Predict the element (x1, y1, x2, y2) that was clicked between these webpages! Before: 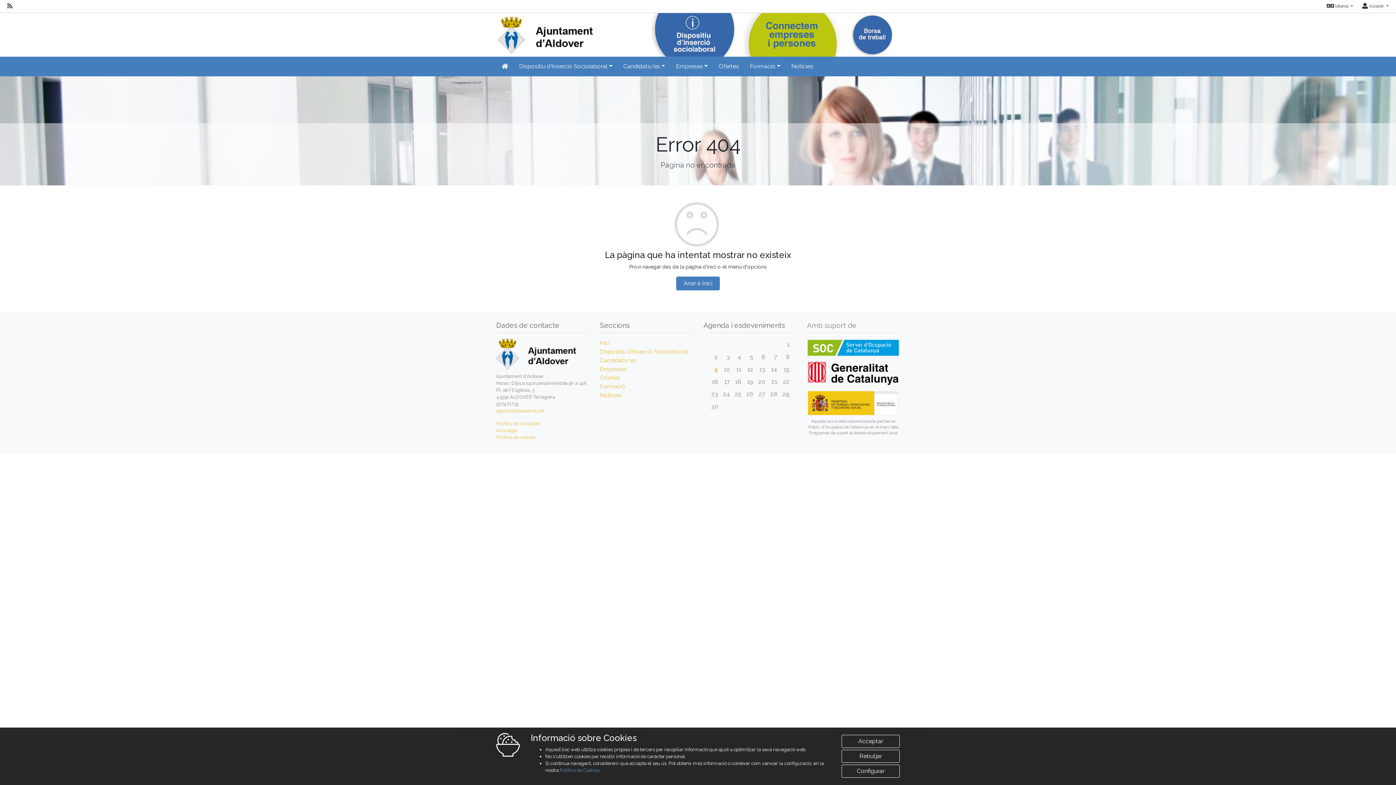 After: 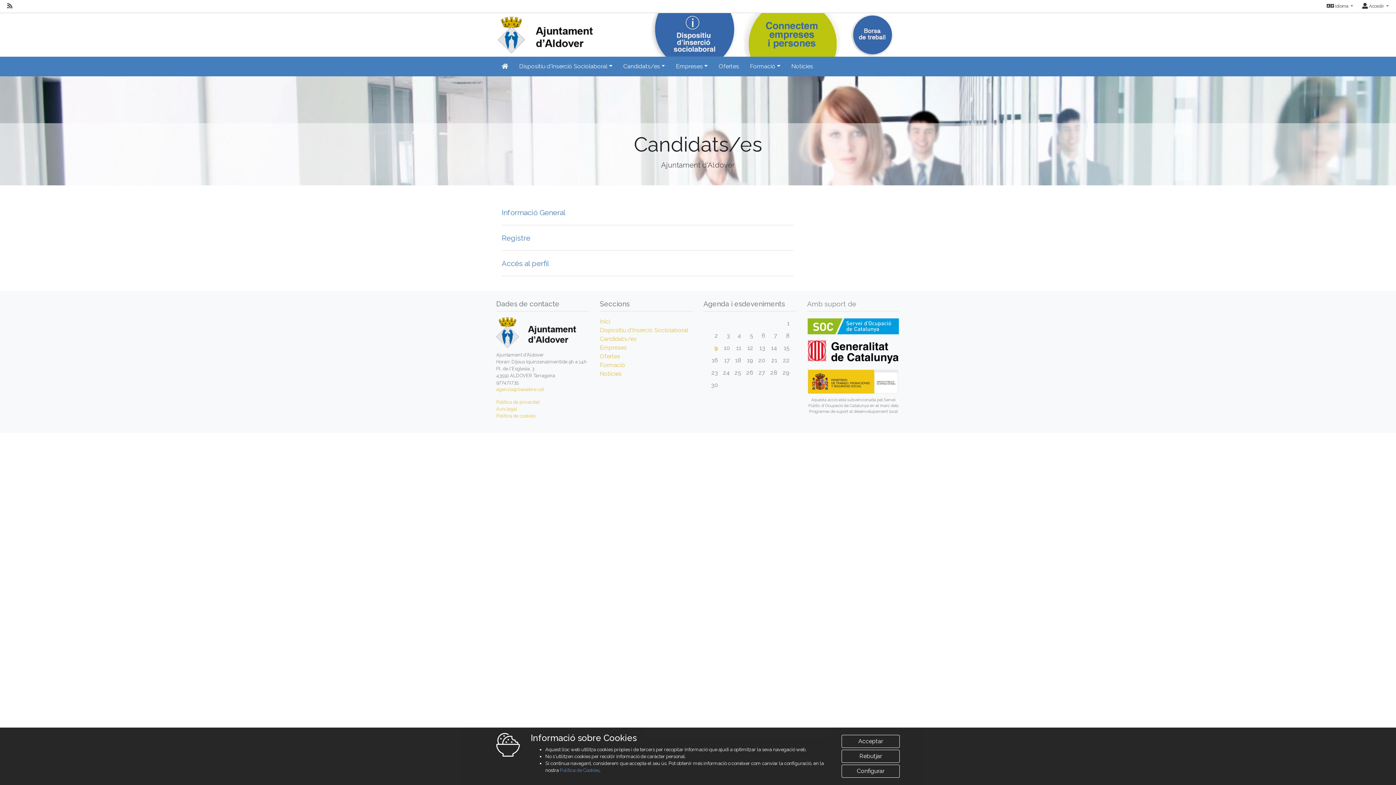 Action: label: Candidats/es bbox: (600, 357, 636, 363)